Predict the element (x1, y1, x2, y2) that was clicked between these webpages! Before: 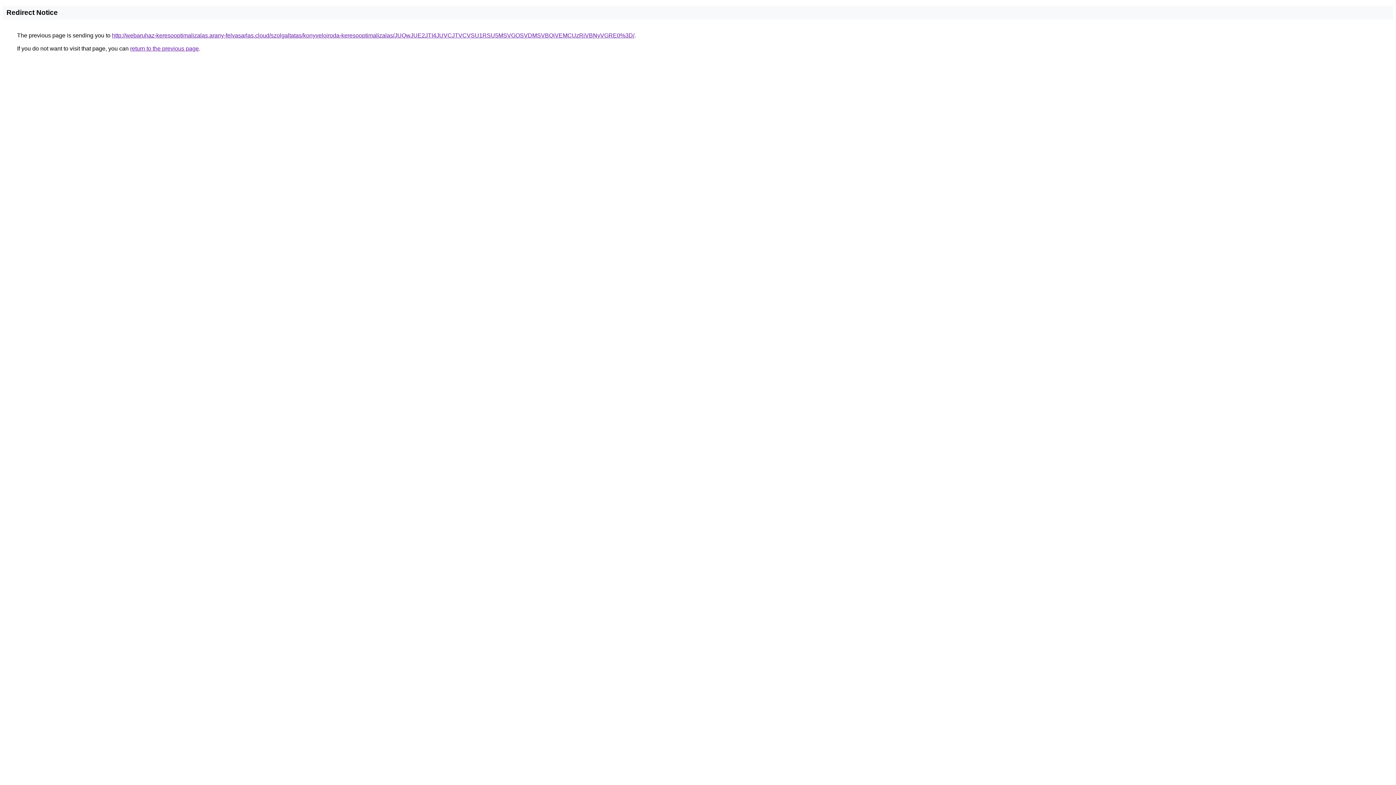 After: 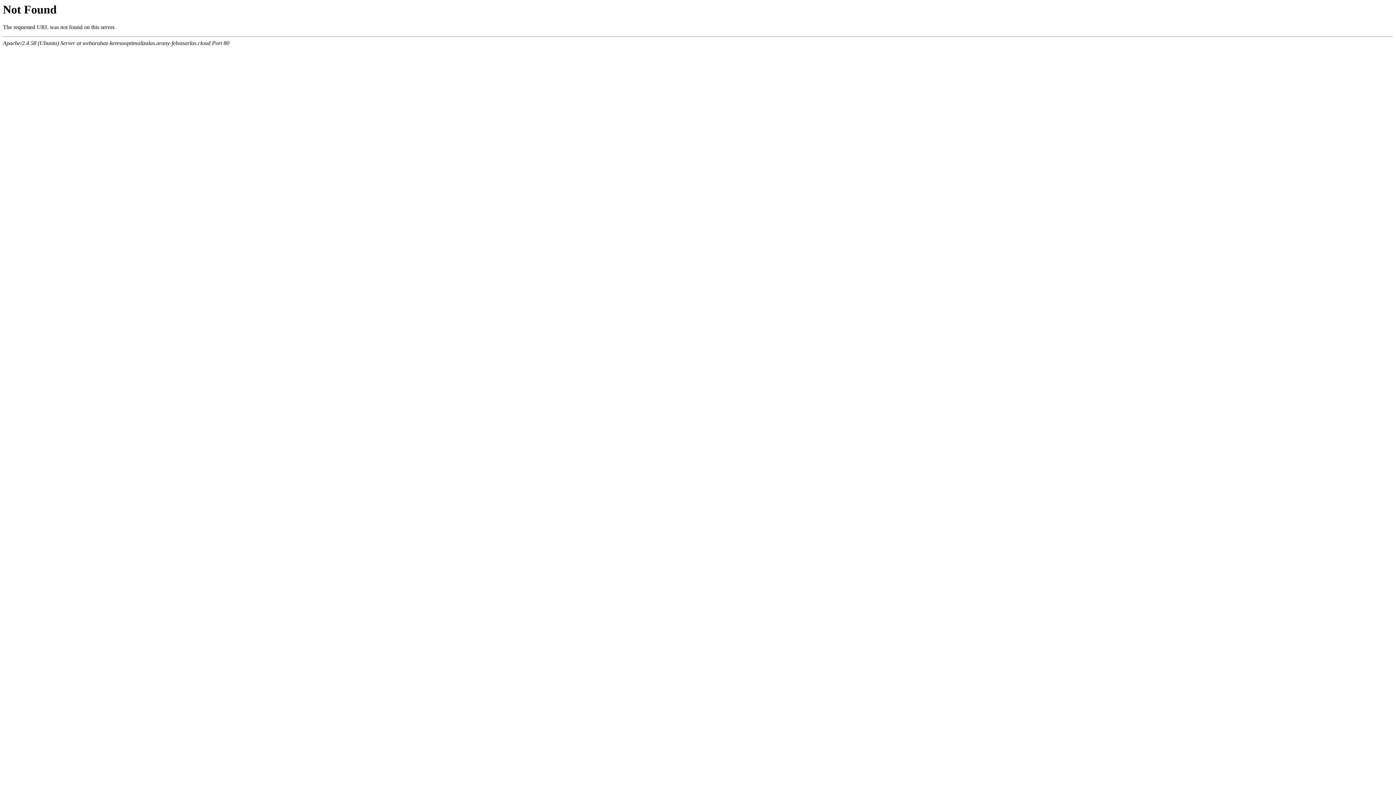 Action: bbox: (112, 32, 634, 38) label: http://webaruhaz-keresooptimalizalas.arany-felvasarlas.cloud/szolgaltatas/konyveloiroda-keresooptimalizalas/JUQwJUE2JTI4JUVCJTVCVSU1RSU5MSVGOSVDMSVBQiVEMCUzRiVBNyVGRE0%3D/